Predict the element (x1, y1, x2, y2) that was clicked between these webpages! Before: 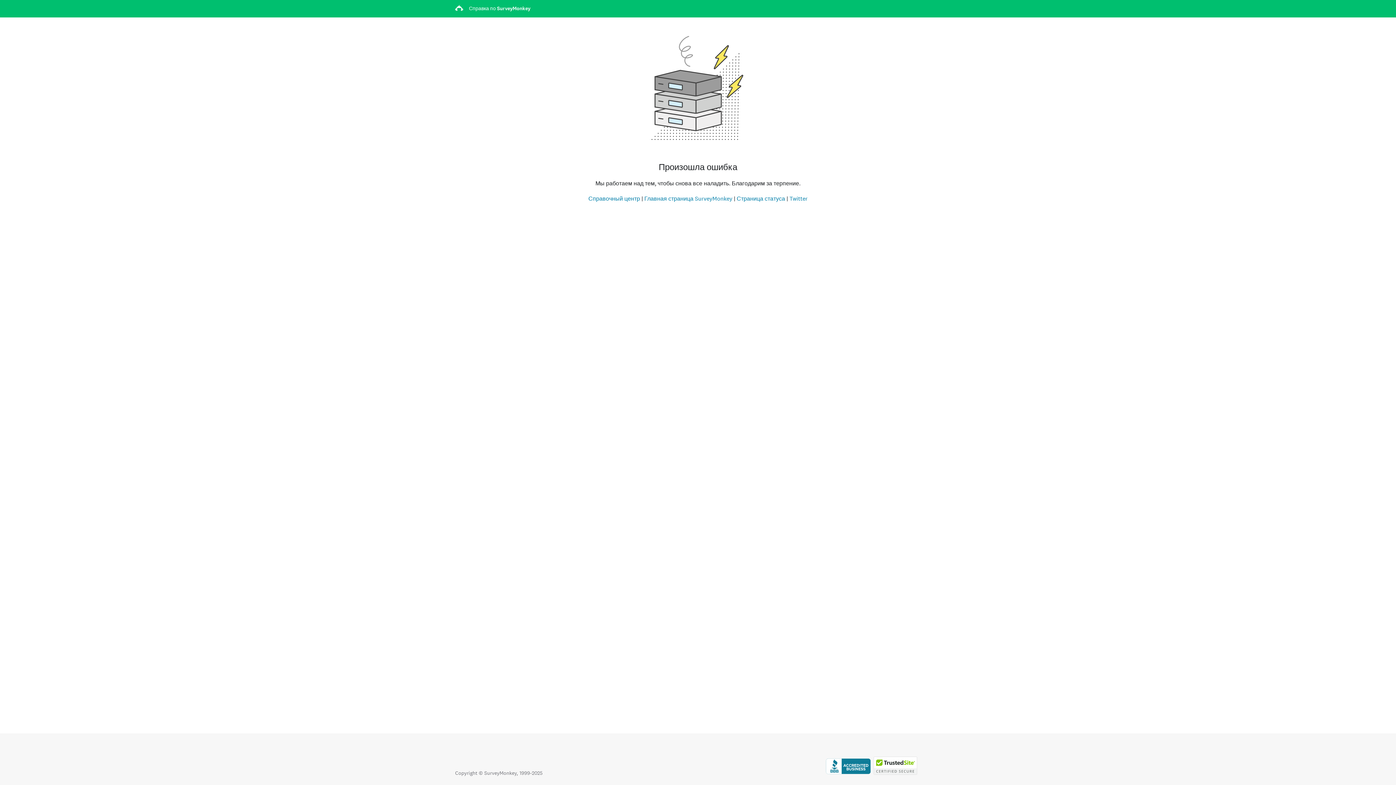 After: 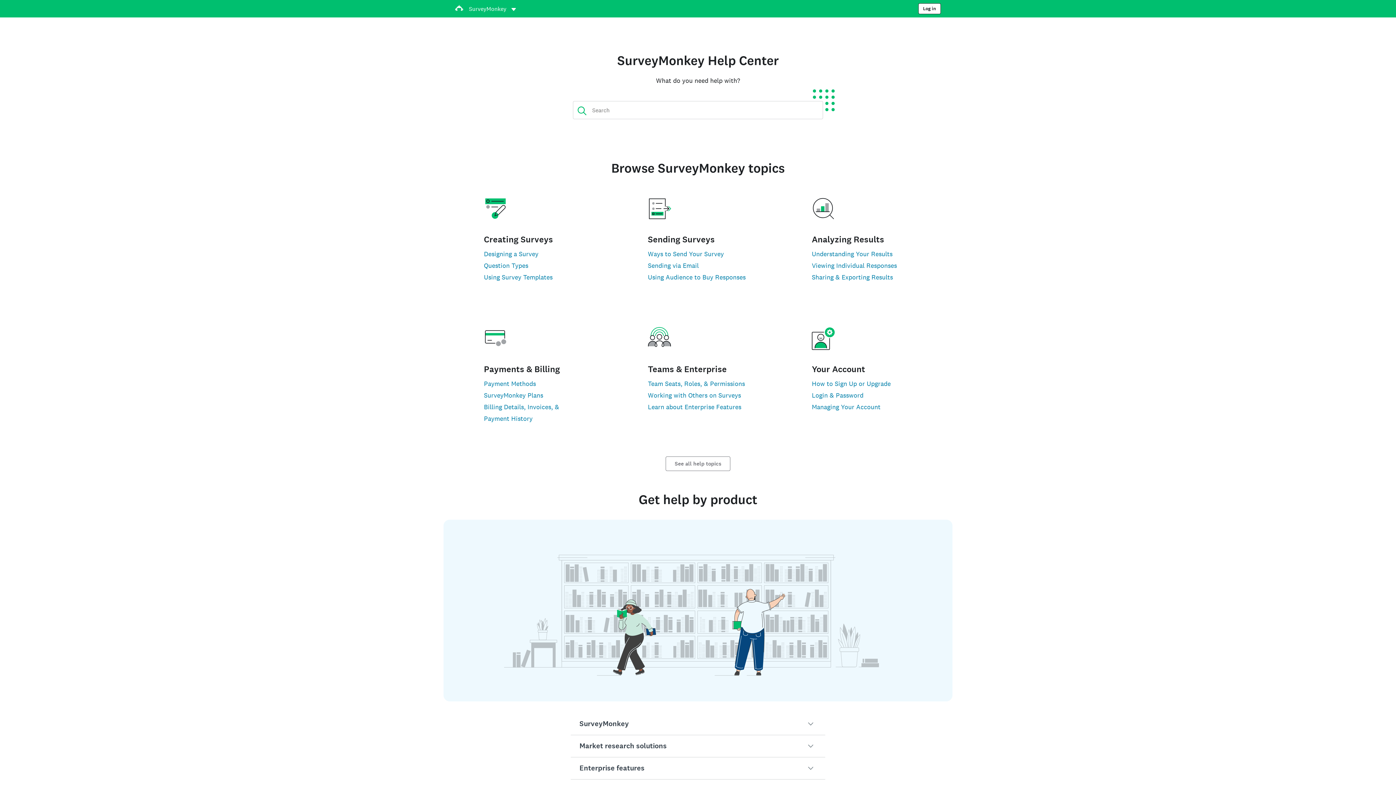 Action: bbox: (588, 194, 640, 202) label: Справочный центр